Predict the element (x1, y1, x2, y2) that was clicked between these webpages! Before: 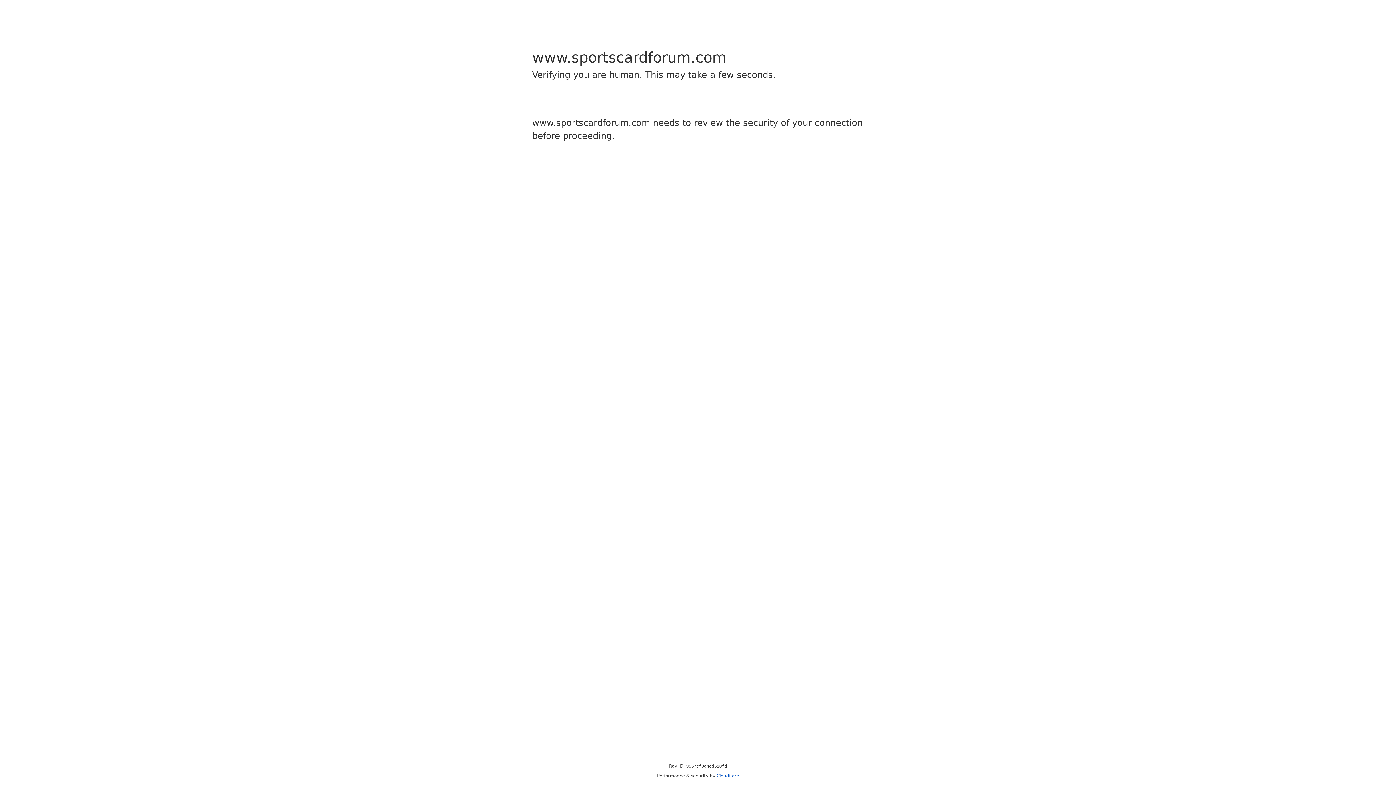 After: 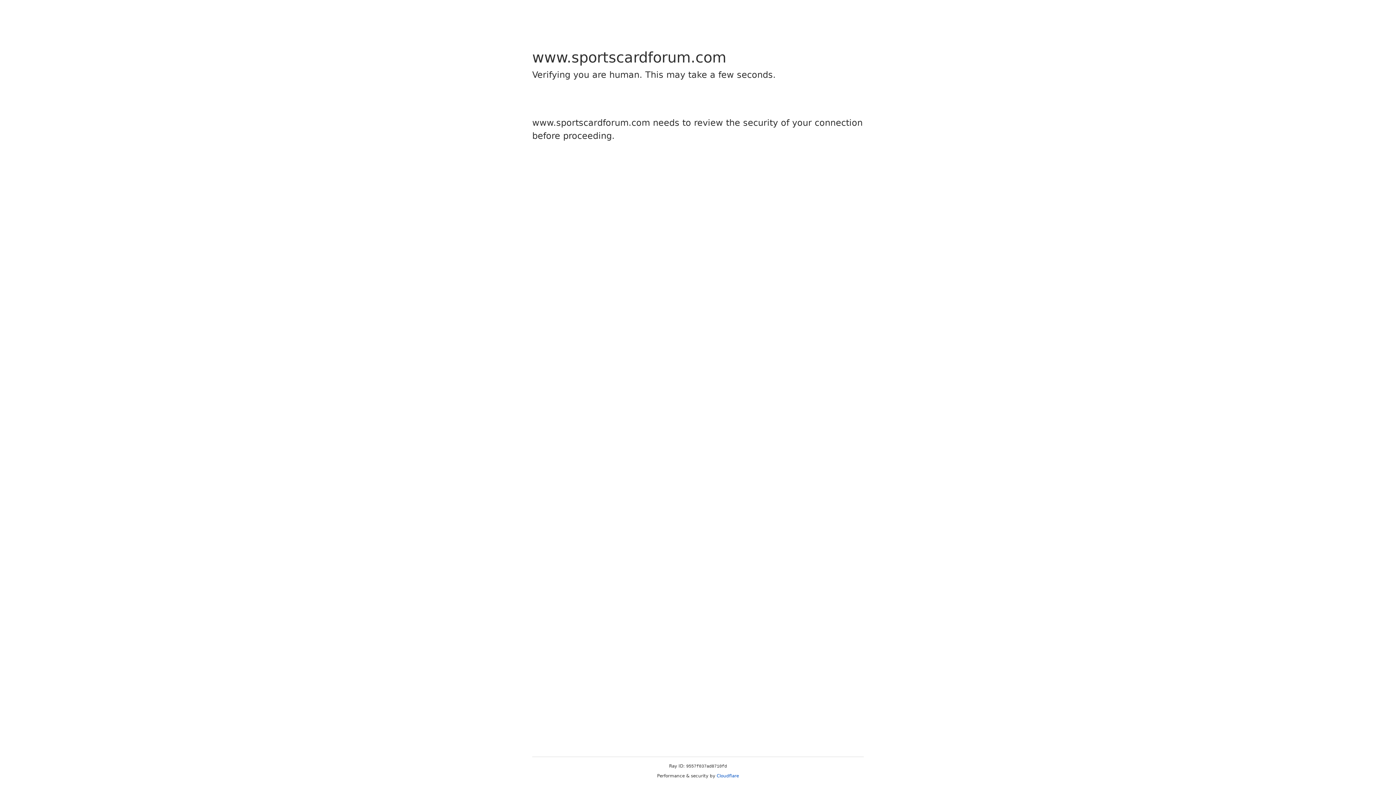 Action: bbox: (716, 773, 739, 778) label: Cloudflare